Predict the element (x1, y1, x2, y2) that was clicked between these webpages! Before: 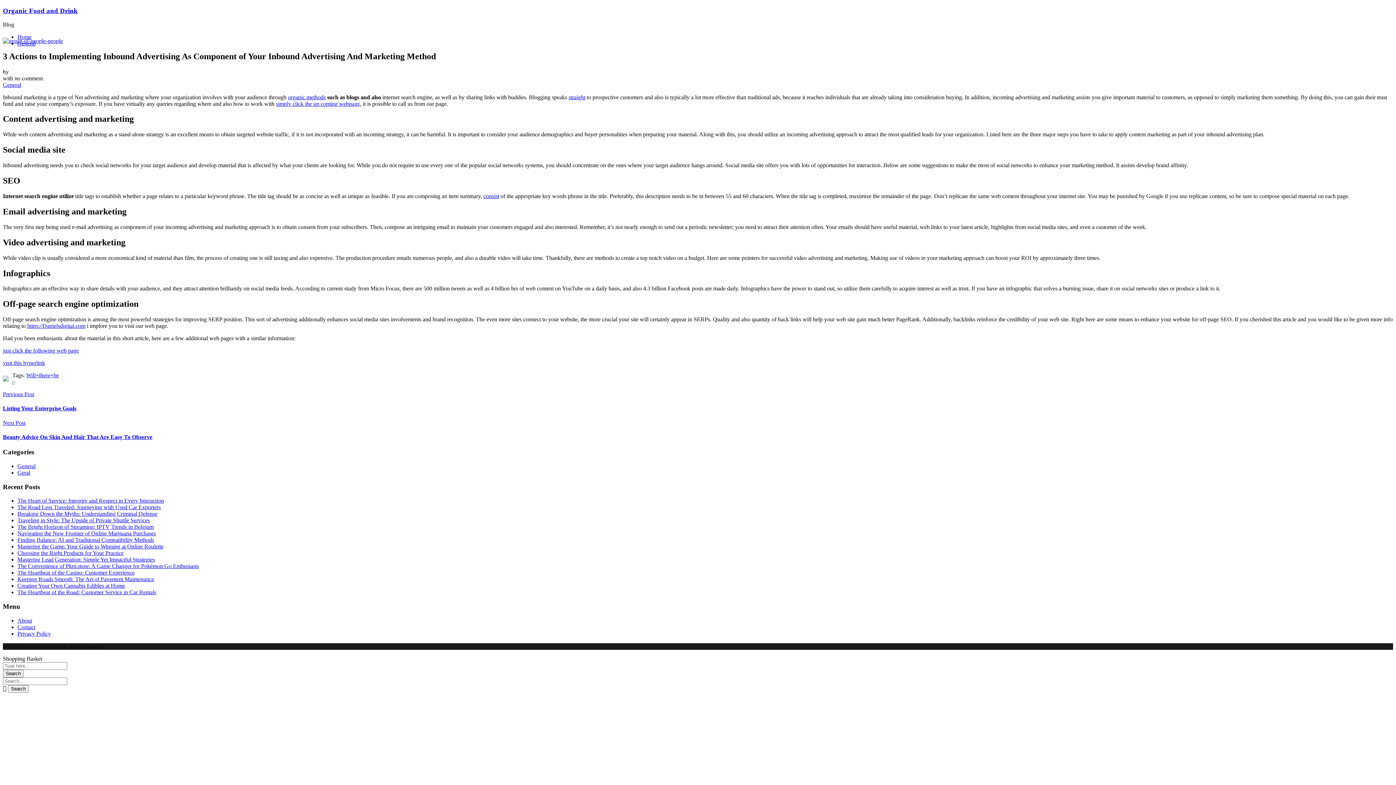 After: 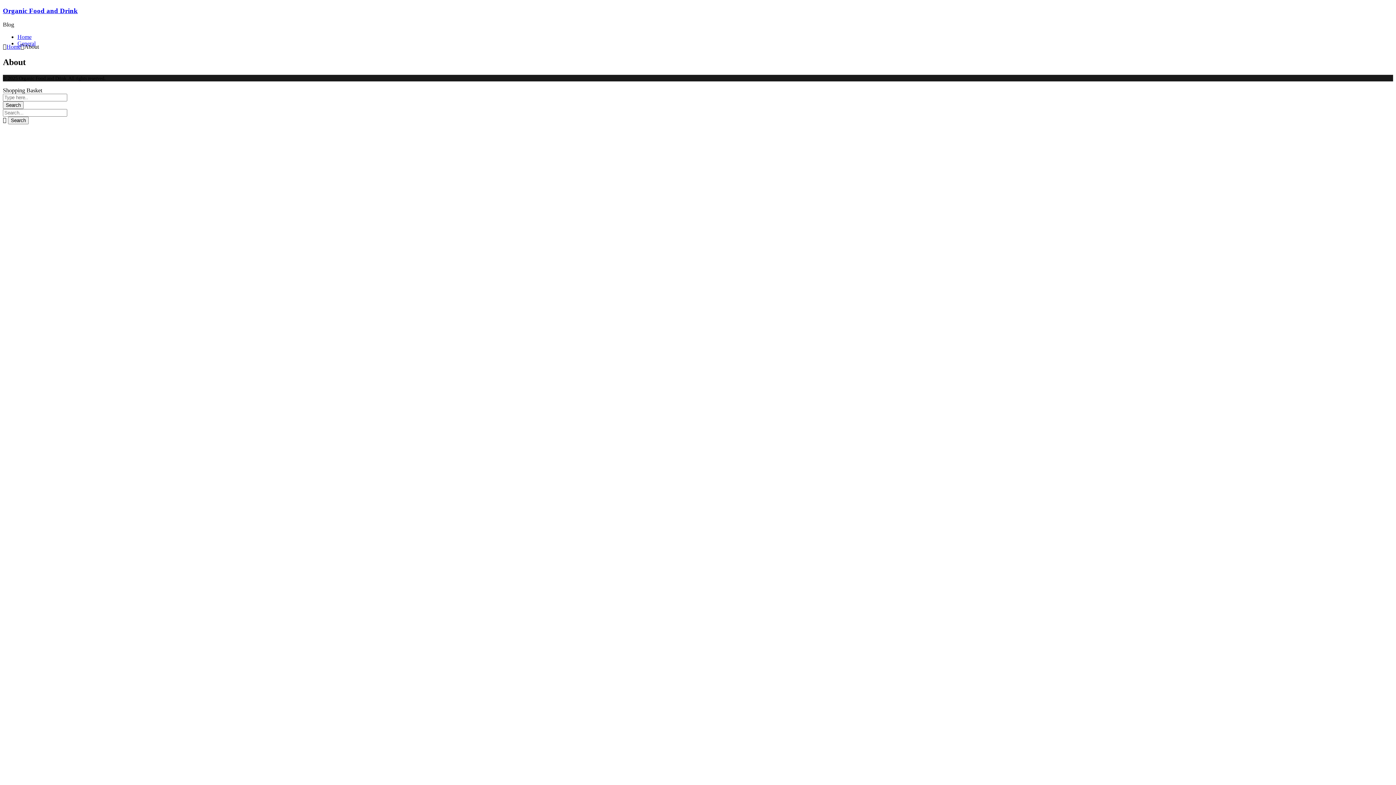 Action: bbox: (17, 617, 32, 623) label: About